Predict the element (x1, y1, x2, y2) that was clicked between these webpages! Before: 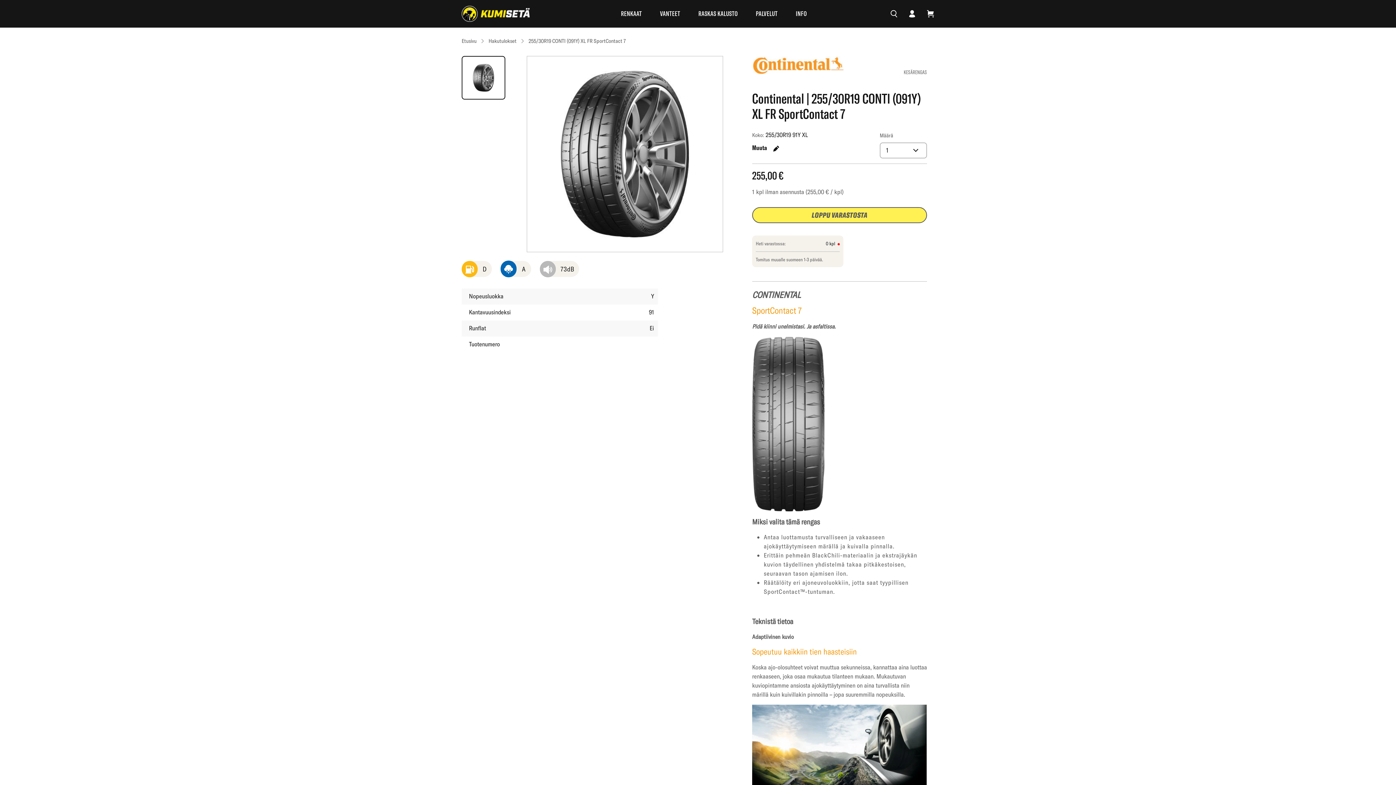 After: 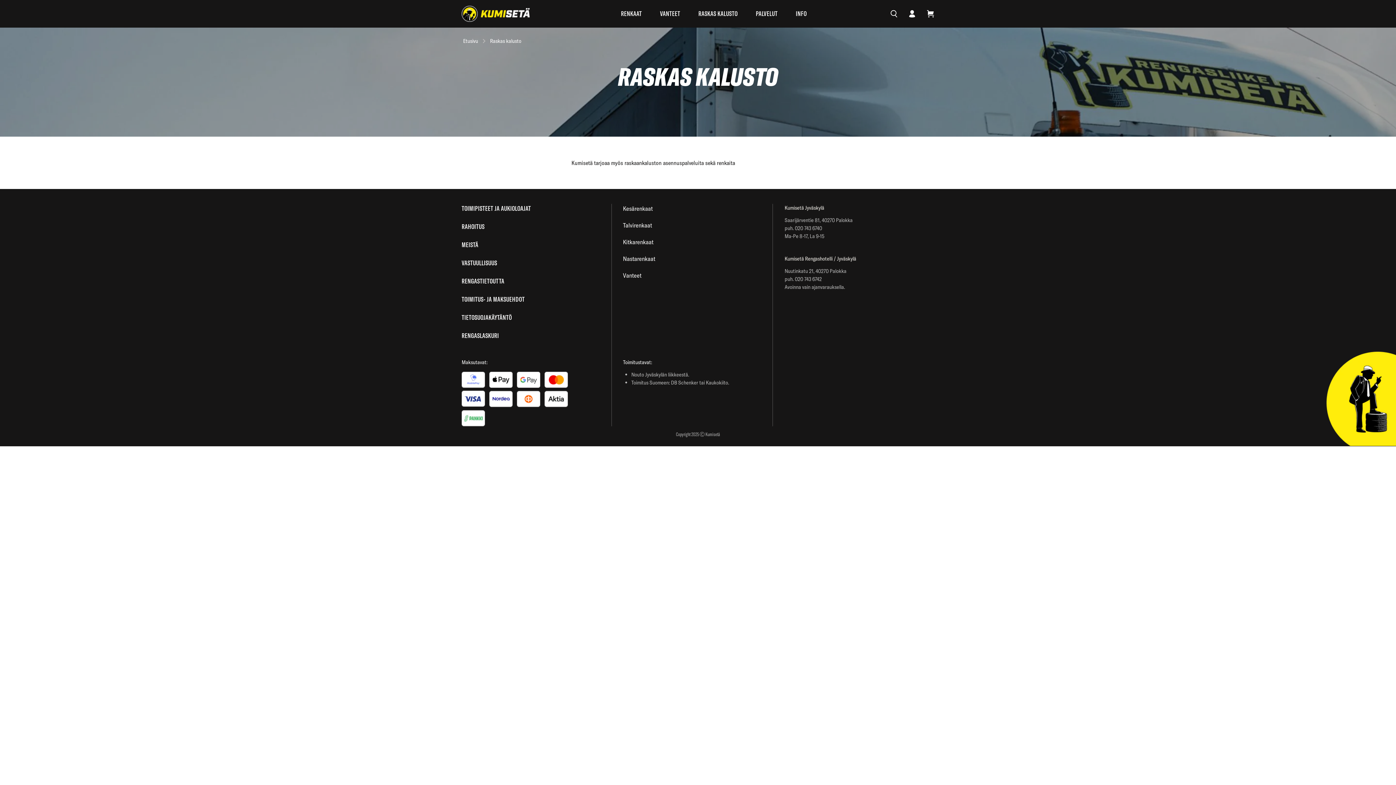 Action: bbox: (698, 0, 737, 27) label: RASKAS KALUSTO